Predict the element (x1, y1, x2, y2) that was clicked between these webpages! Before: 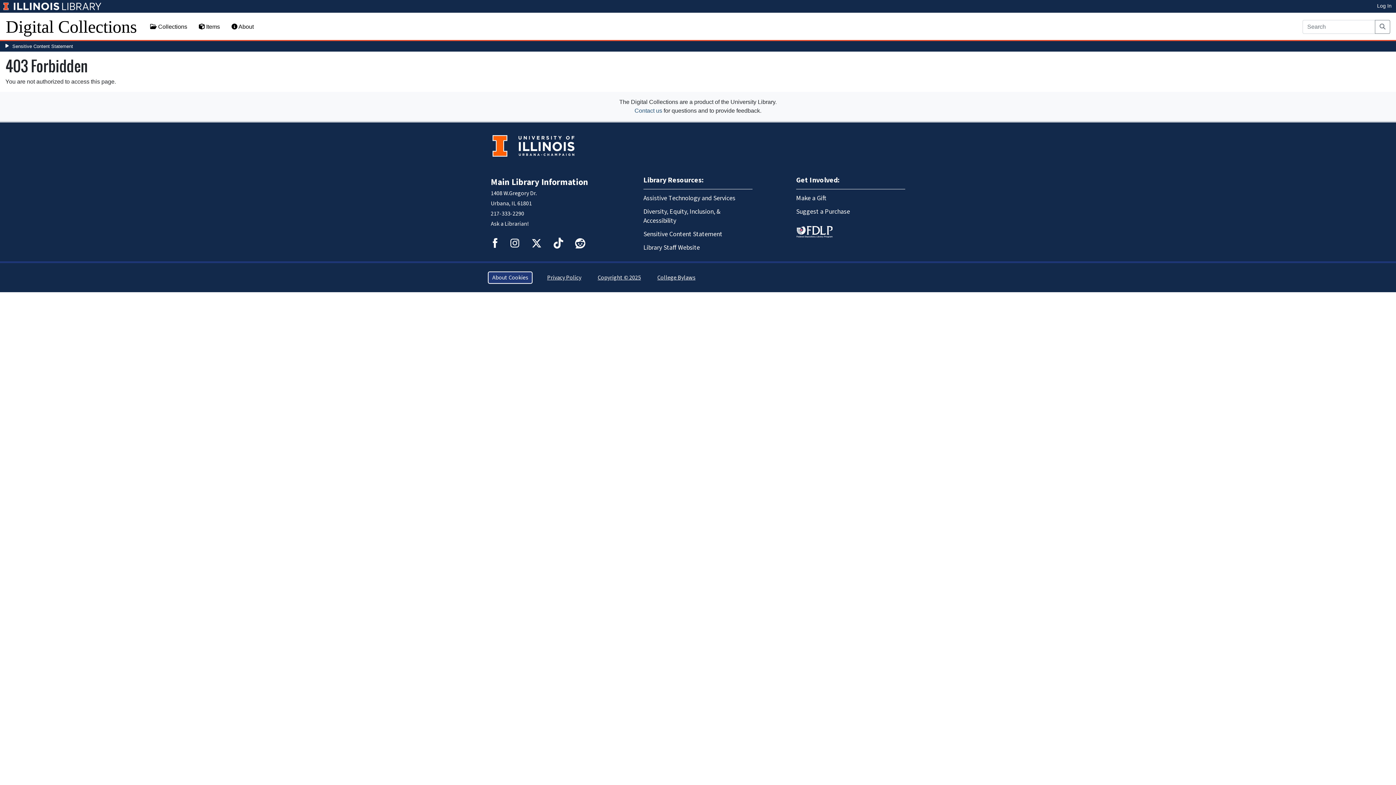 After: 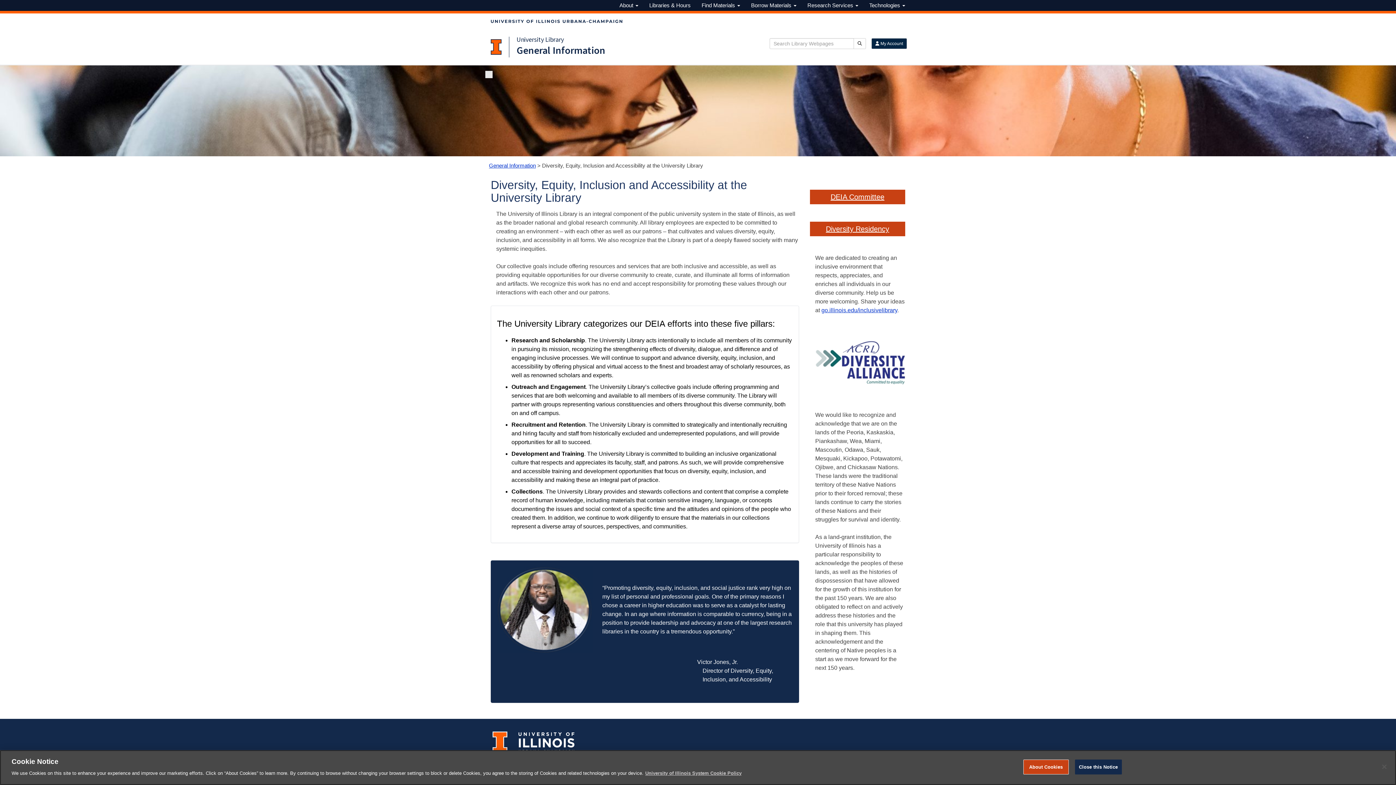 Action: label: Diversity, Equity, Inclusion, & Accessibility bbox: (643, 205, 752, 227)